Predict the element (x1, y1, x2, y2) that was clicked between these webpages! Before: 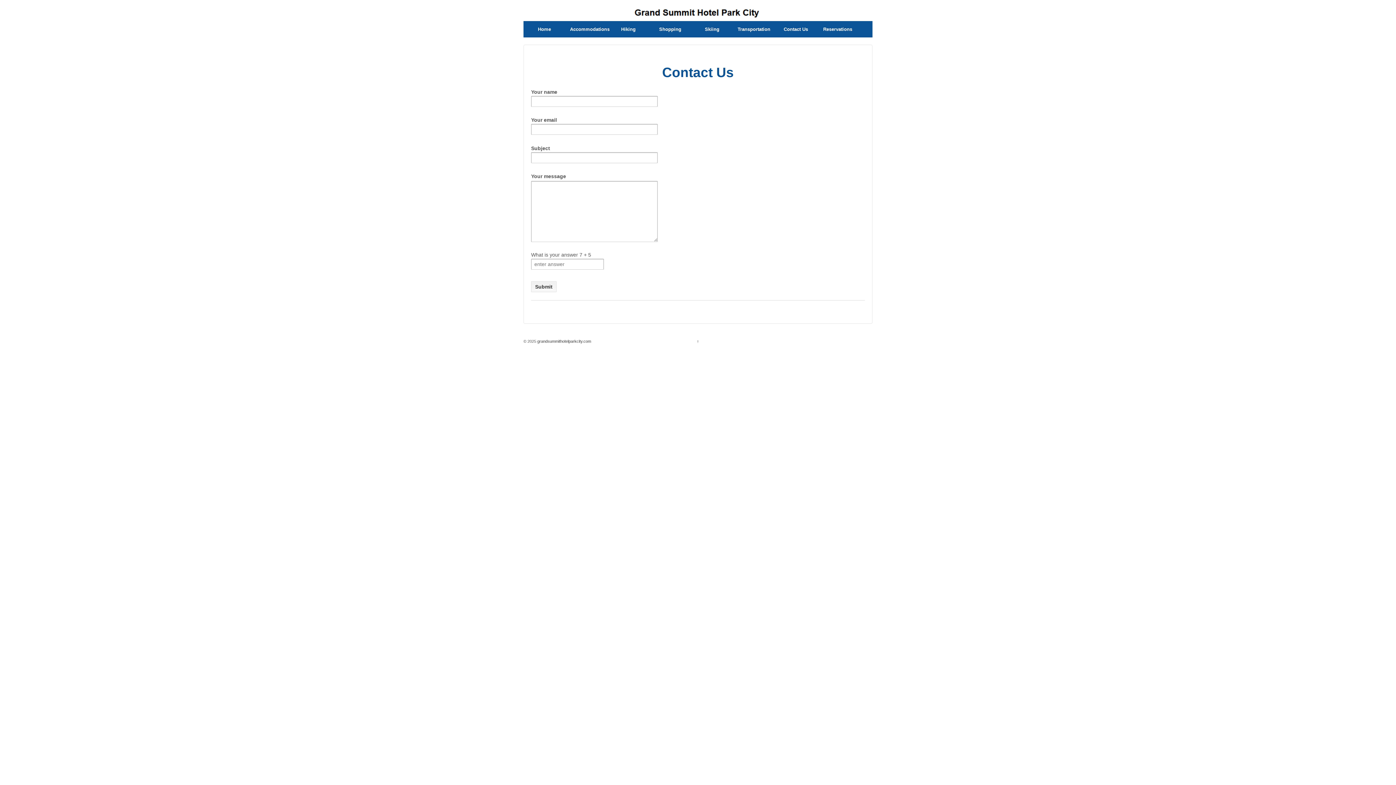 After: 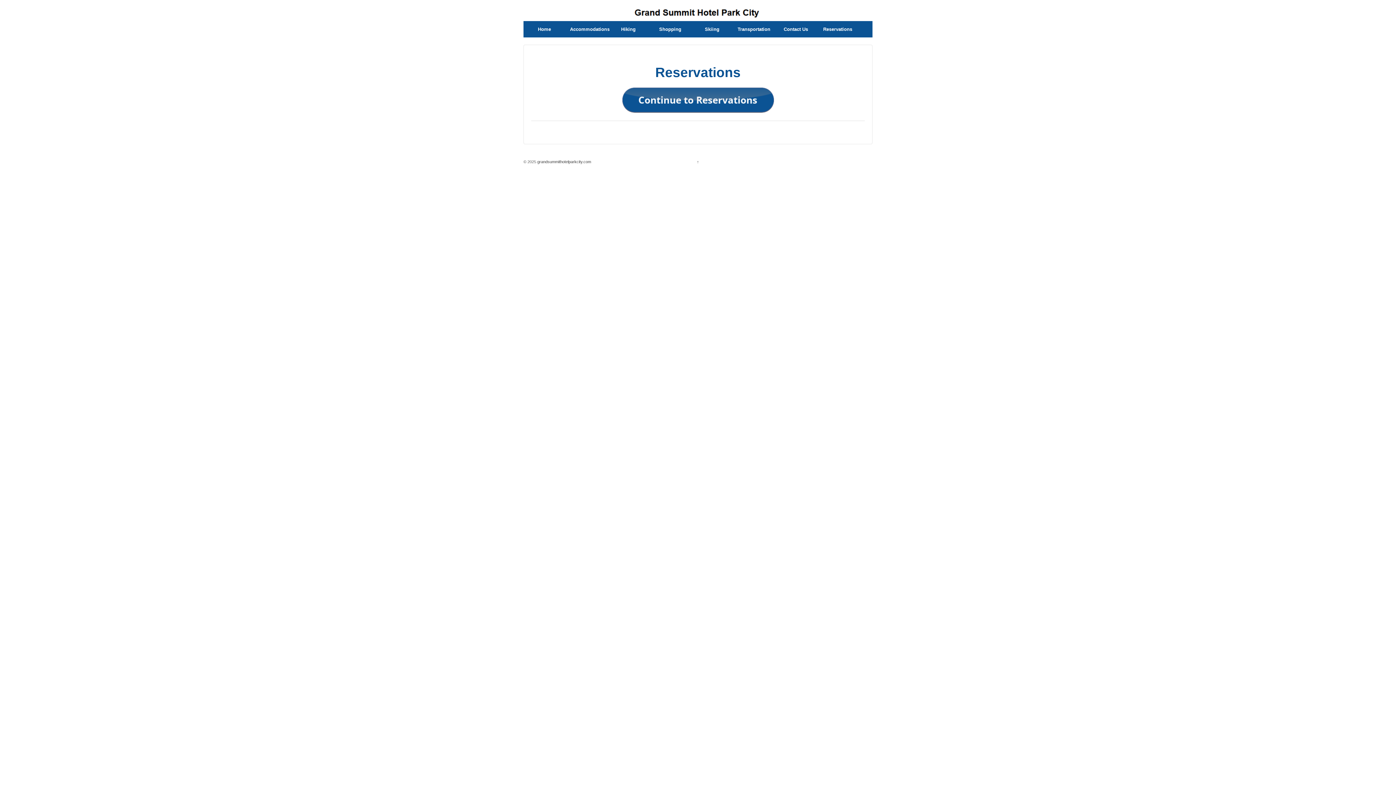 Action: bbox: (816, 21, 858, 37) label: Reservations